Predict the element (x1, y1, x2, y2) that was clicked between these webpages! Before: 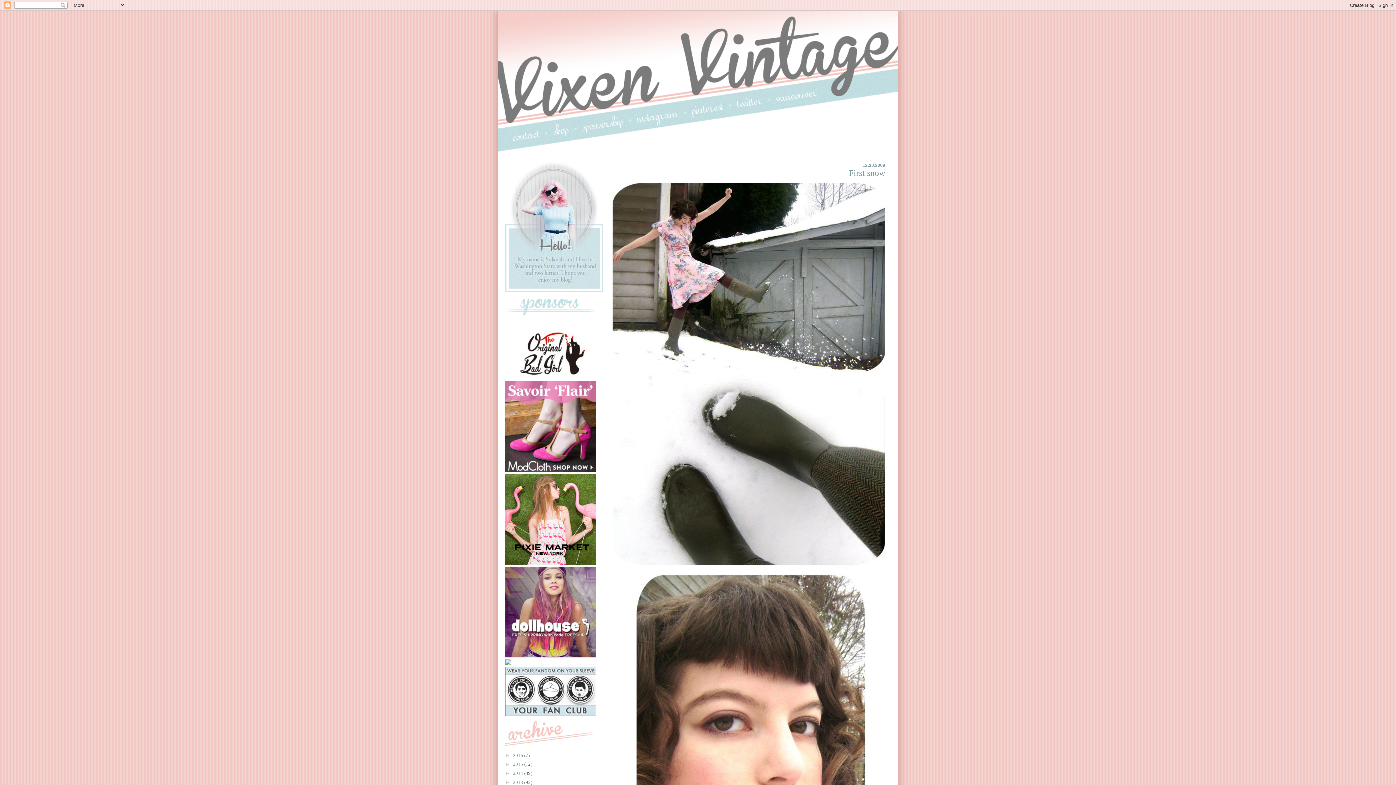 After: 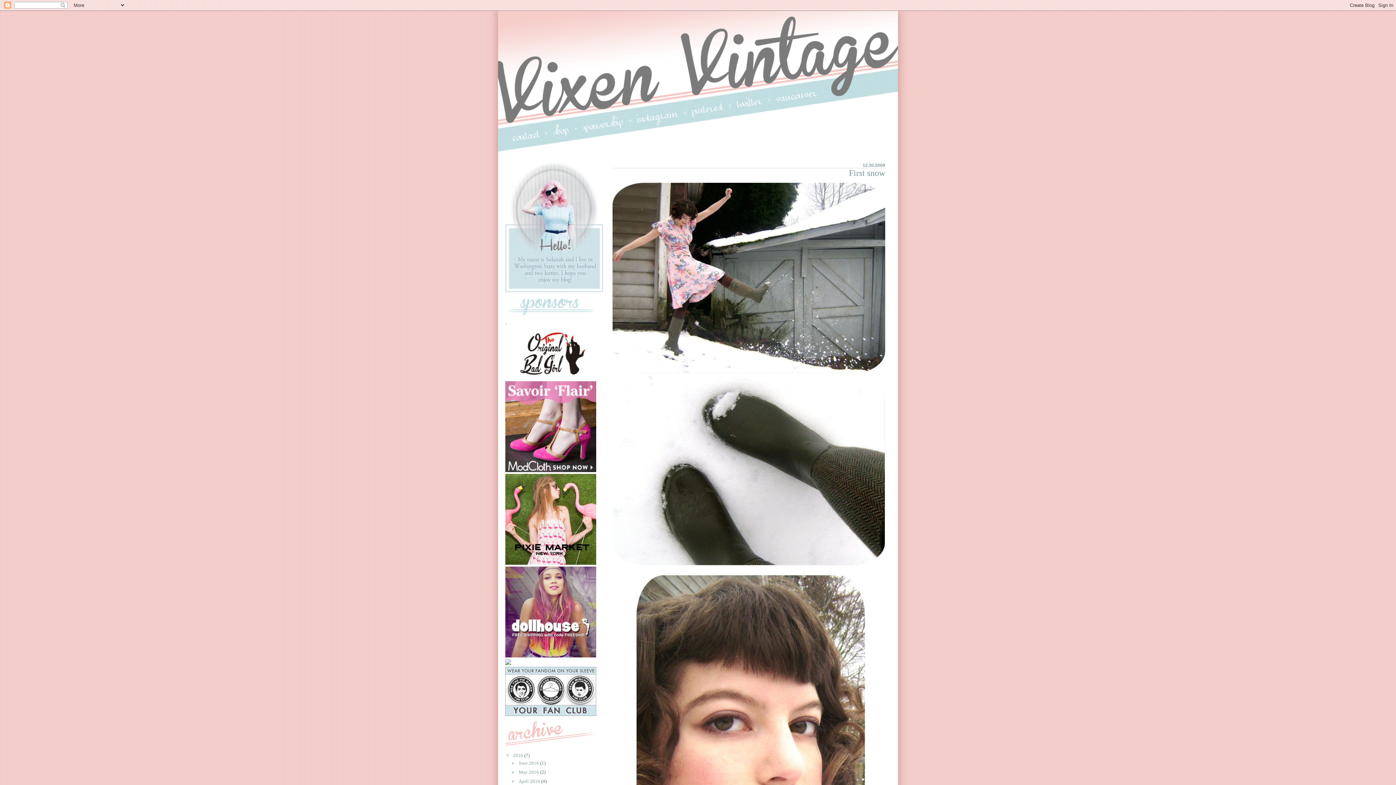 Action: label: ►   bbox: (505, 752, 513, 758)